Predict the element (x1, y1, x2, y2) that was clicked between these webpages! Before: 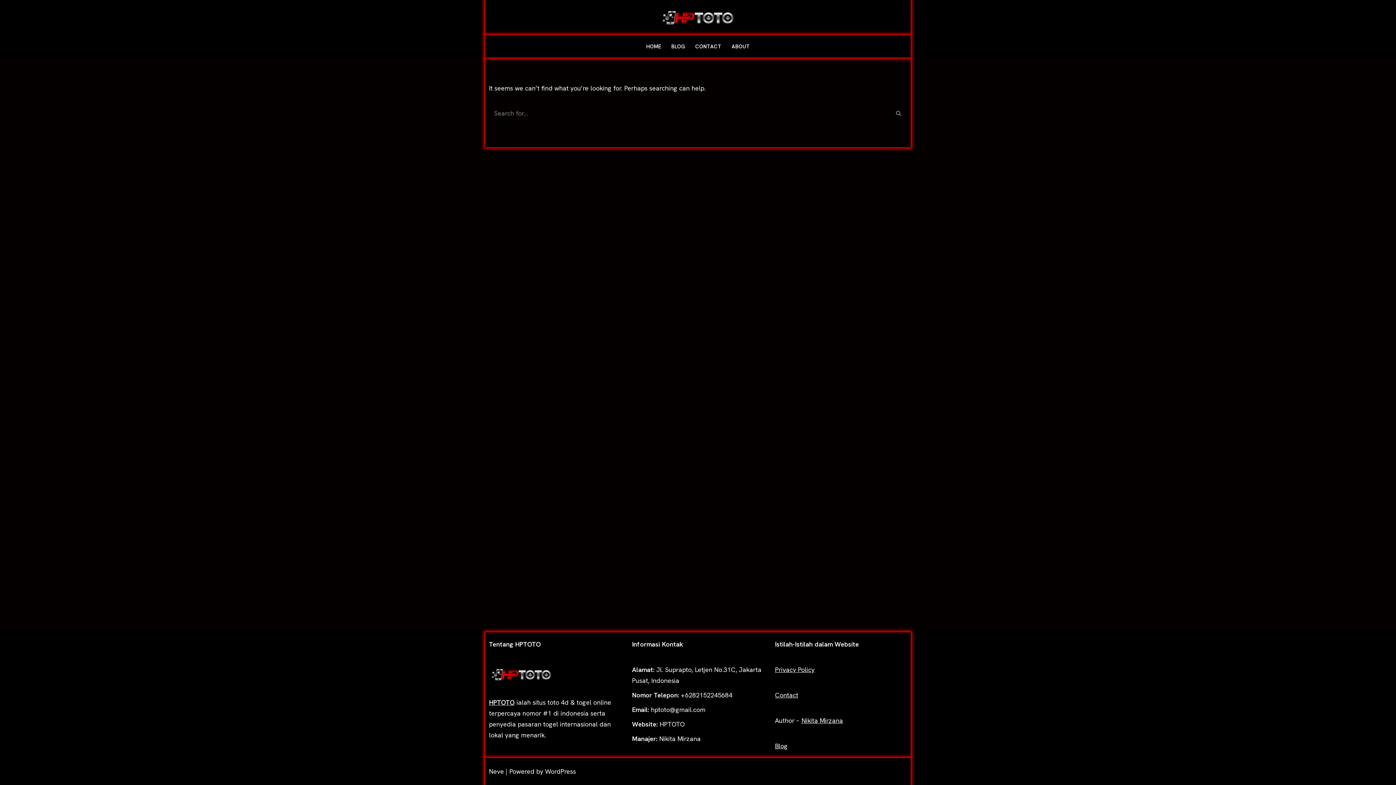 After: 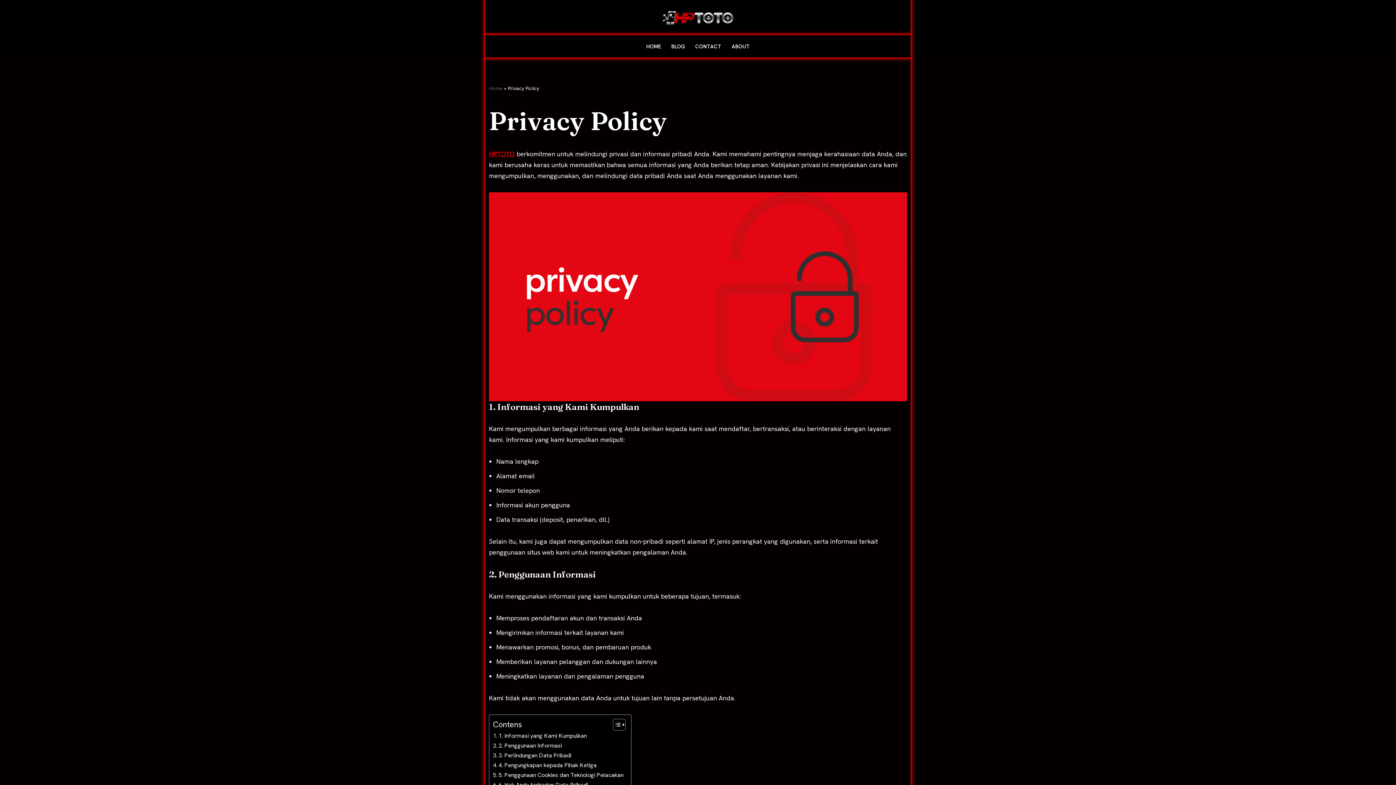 Action: bbox: (775, 665, 814, 674) label: Privacy Policy